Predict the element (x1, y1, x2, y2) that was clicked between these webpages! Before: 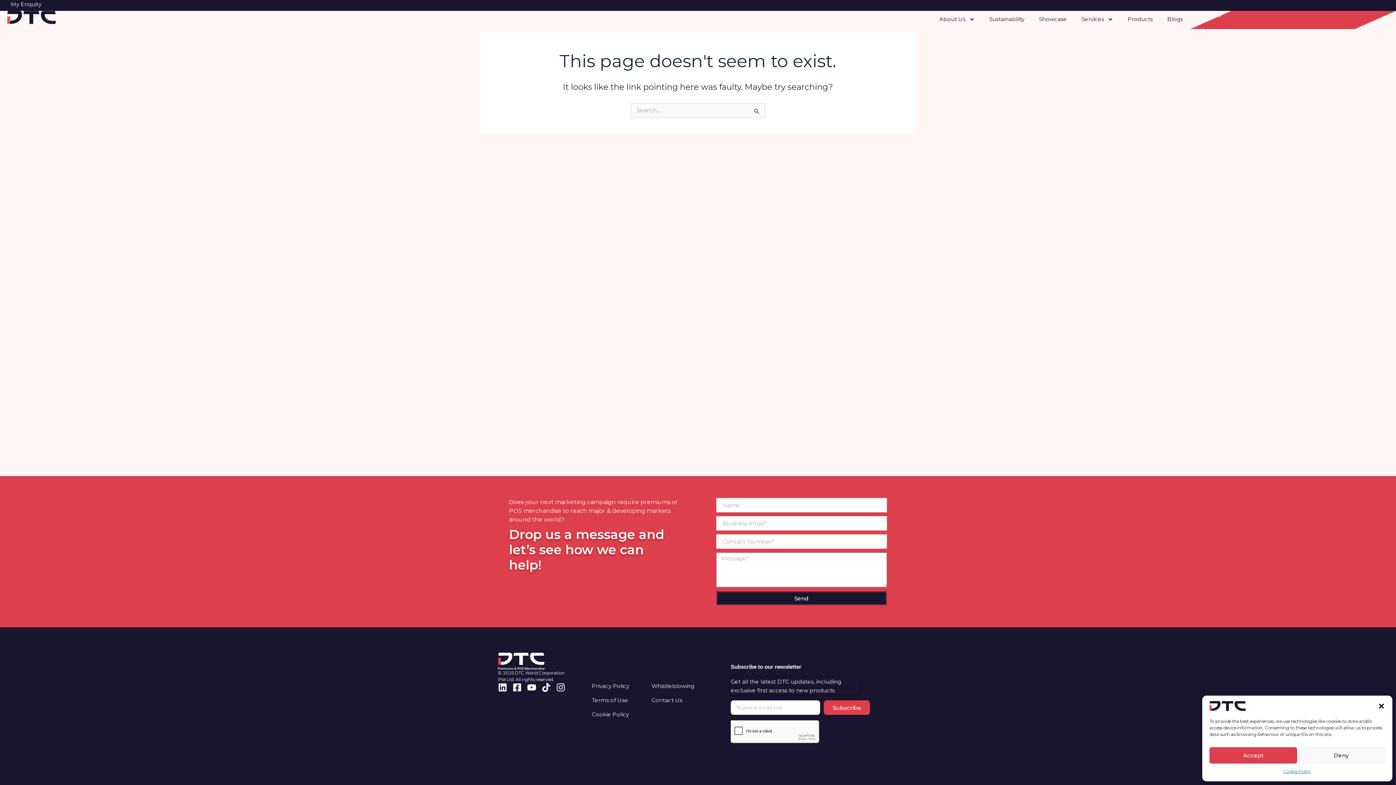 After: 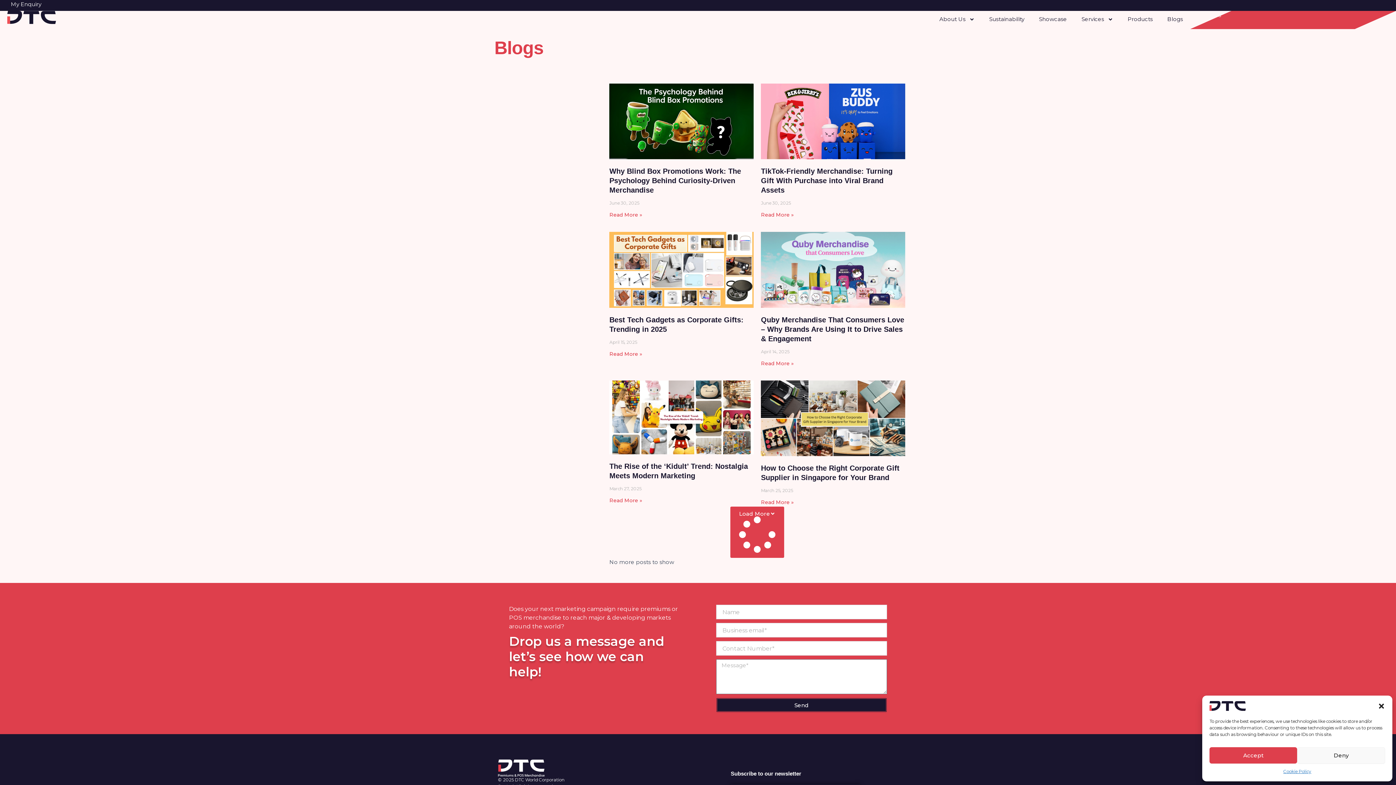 Action: label: Blogs bbox: (1160, 10, 1190, 27)